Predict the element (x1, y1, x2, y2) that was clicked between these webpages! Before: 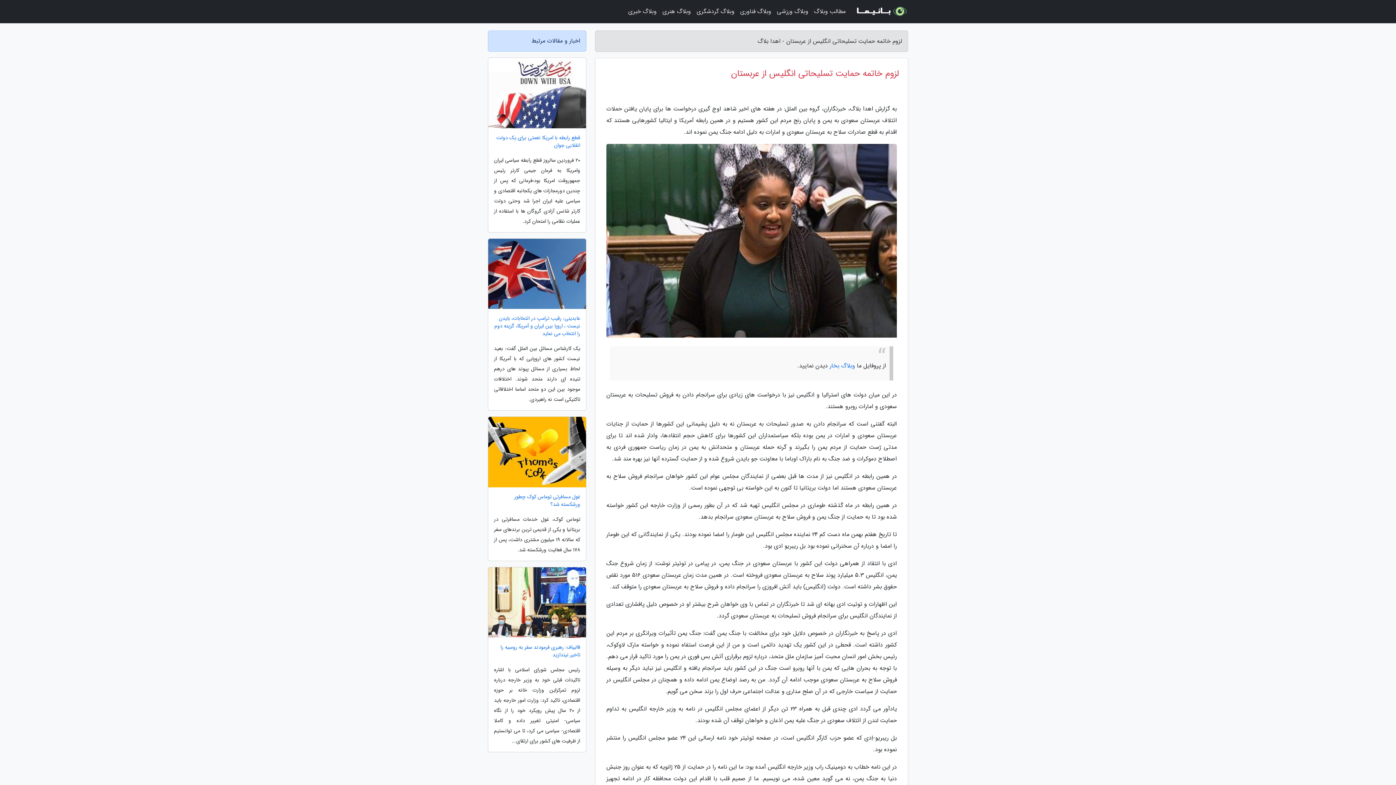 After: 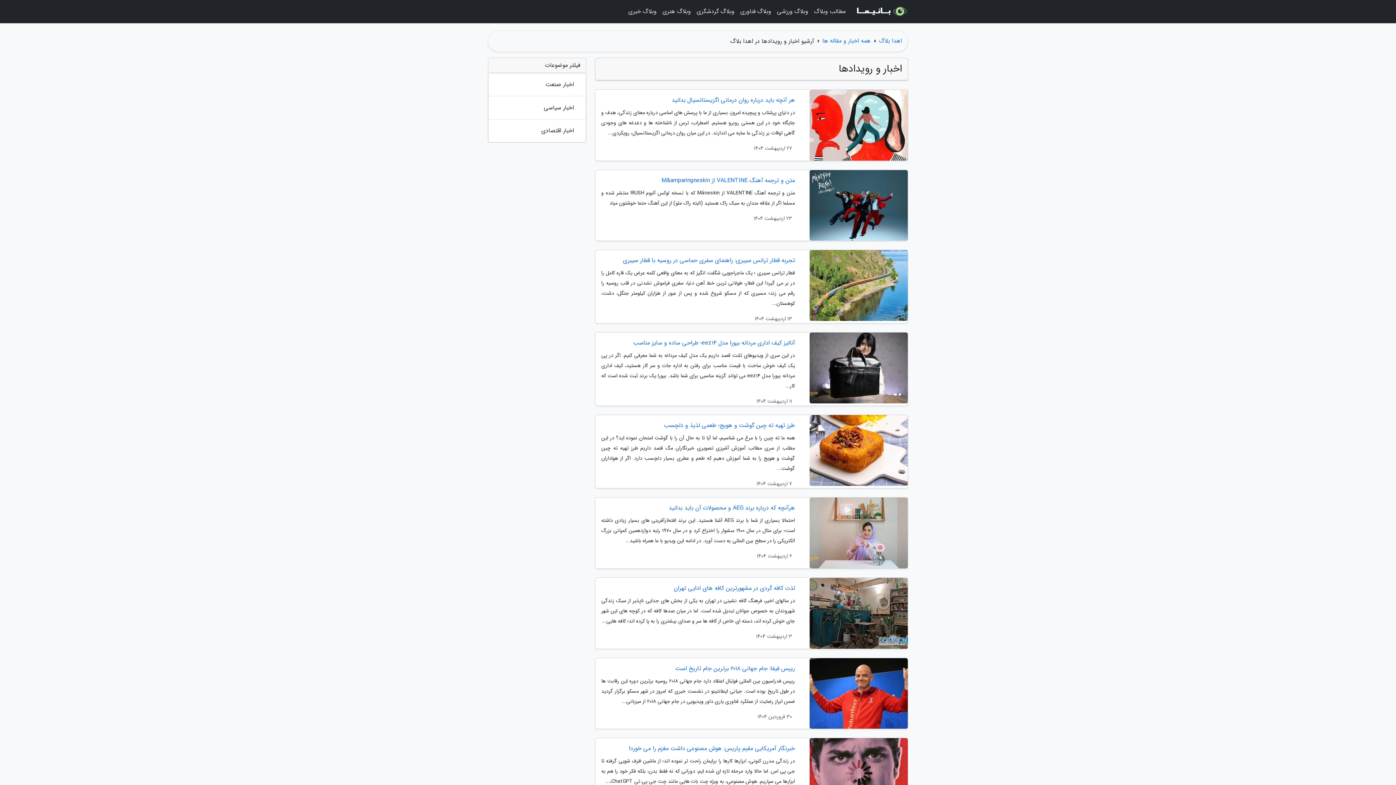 Action: label: وبلاگ خبری bbox: (625, 3, 659, 20)